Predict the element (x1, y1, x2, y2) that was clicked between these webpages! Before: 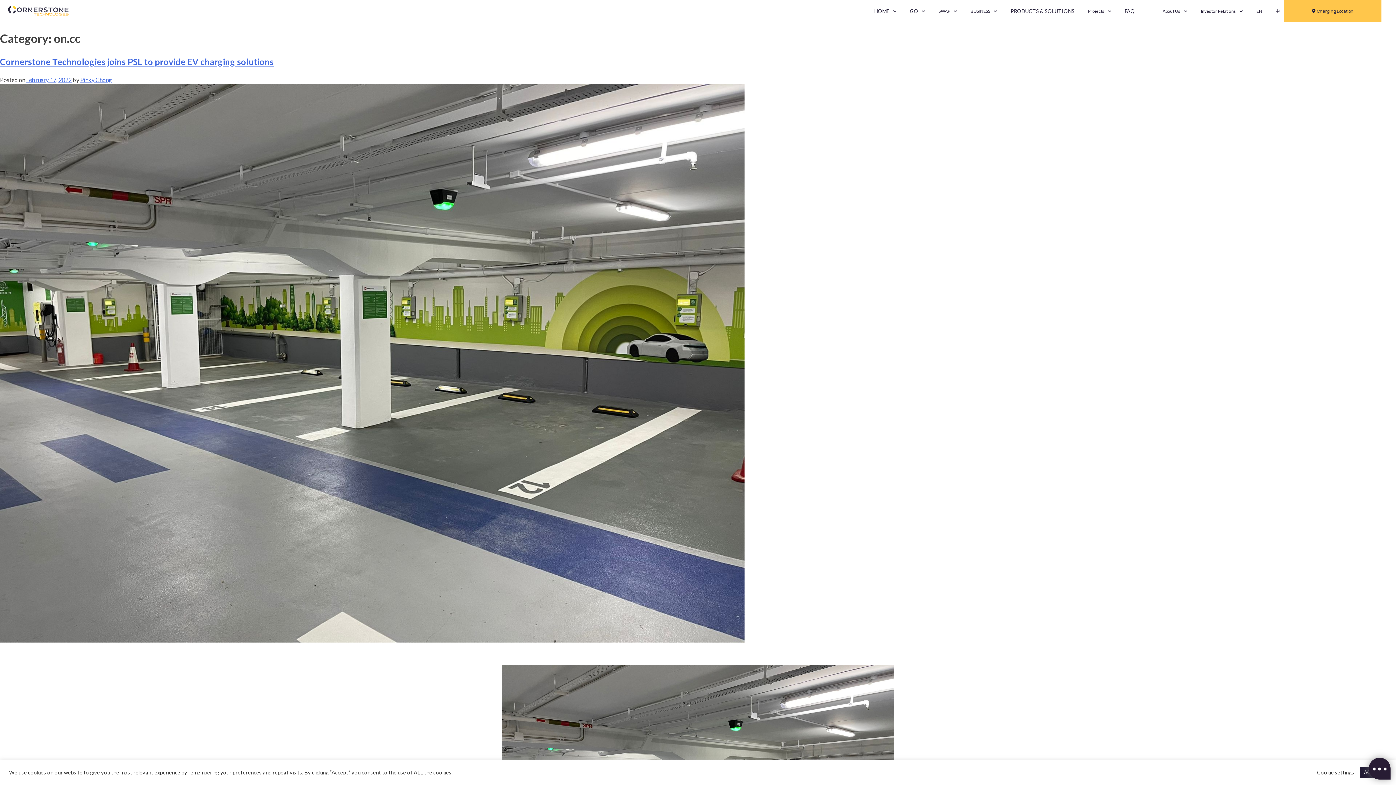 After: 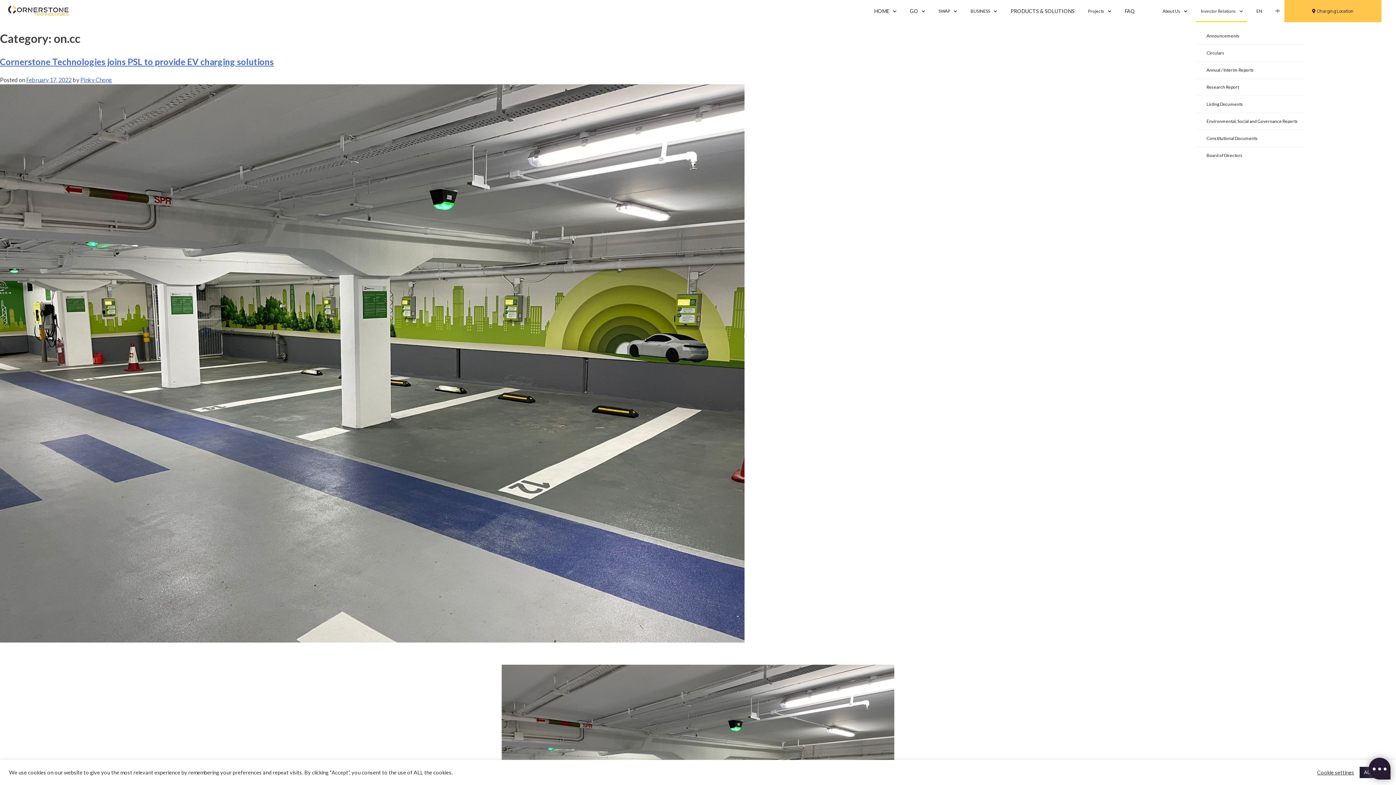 Action: label: Investor Relations bbox: (1196, 0, 1247, 22)